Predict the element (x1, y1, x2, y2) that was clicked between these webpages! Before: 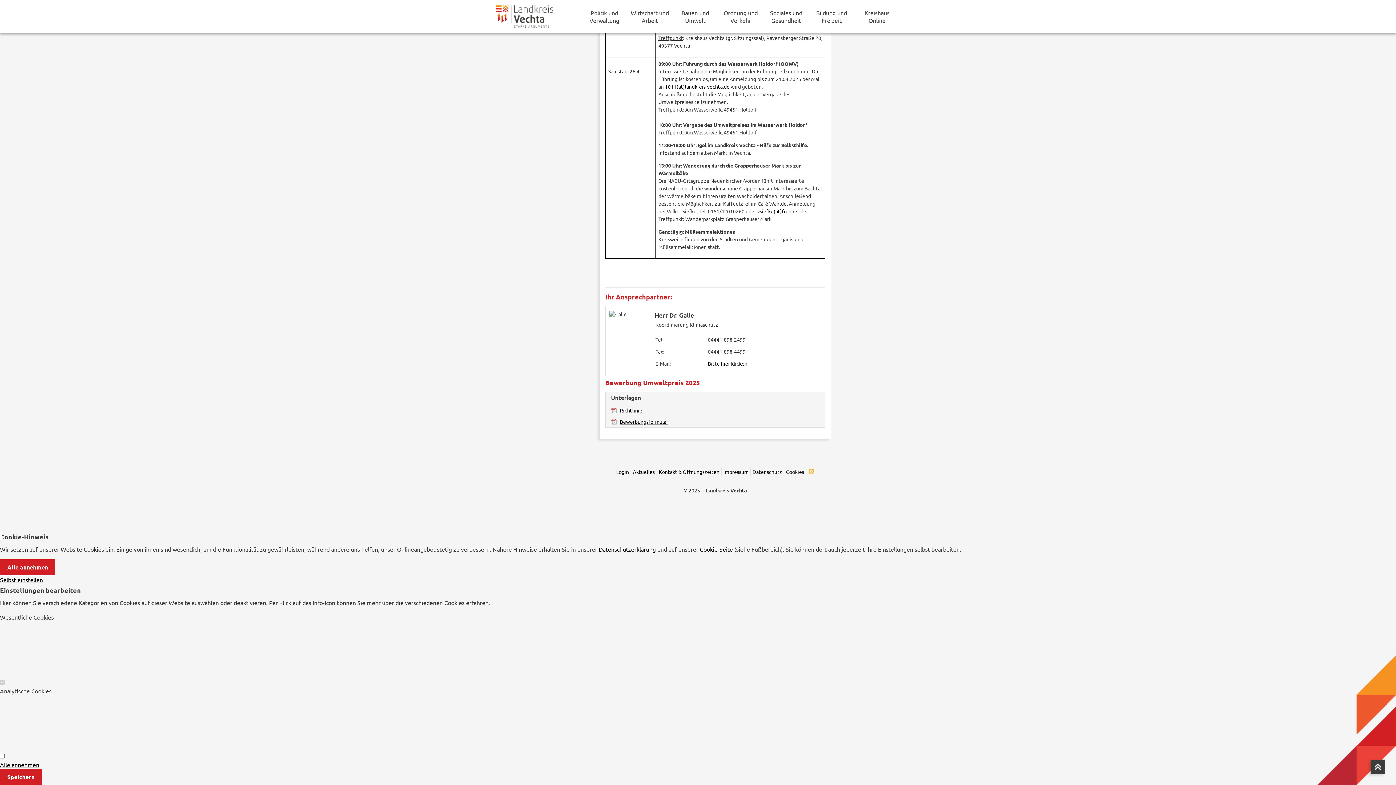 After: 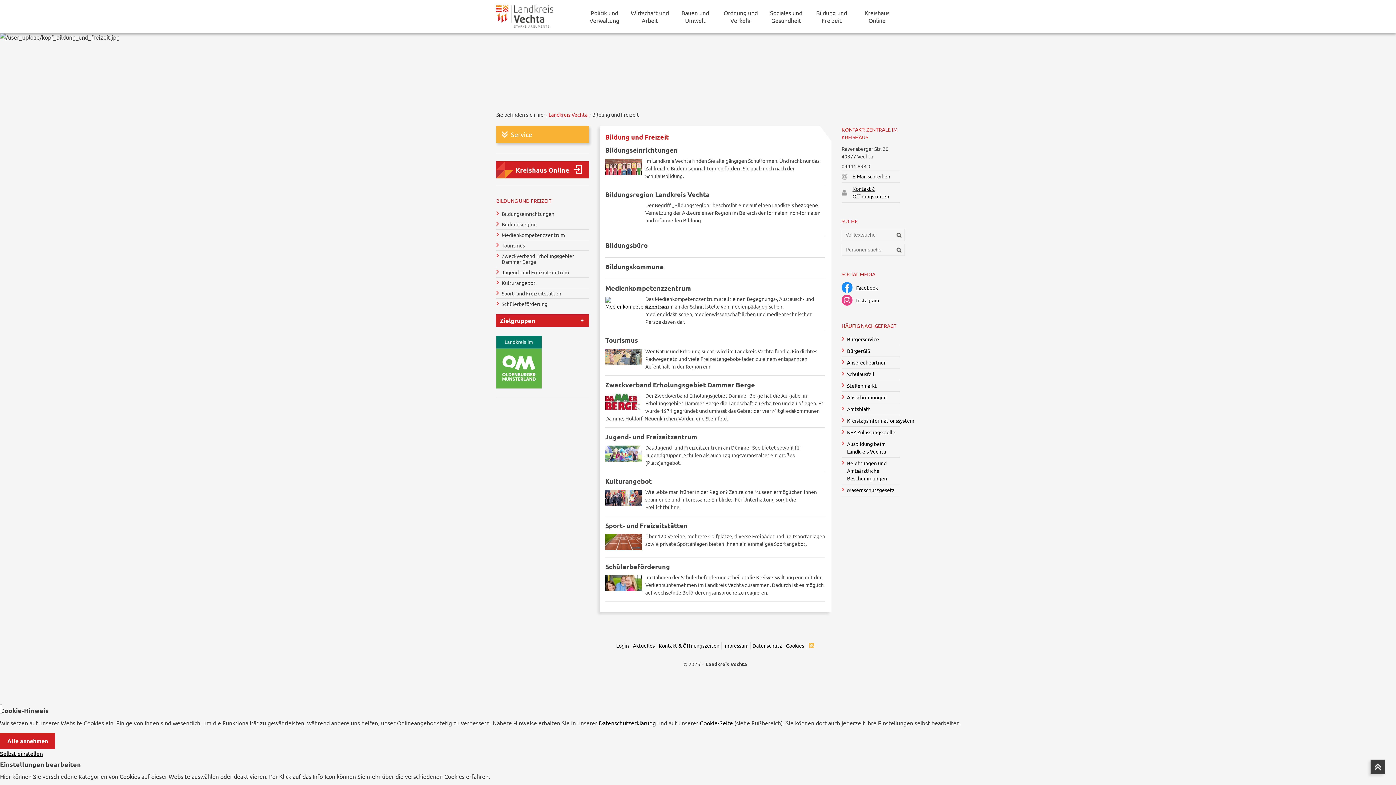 Action: bbox: (809, 7, 854, 26) label: Bildung und Freizeit